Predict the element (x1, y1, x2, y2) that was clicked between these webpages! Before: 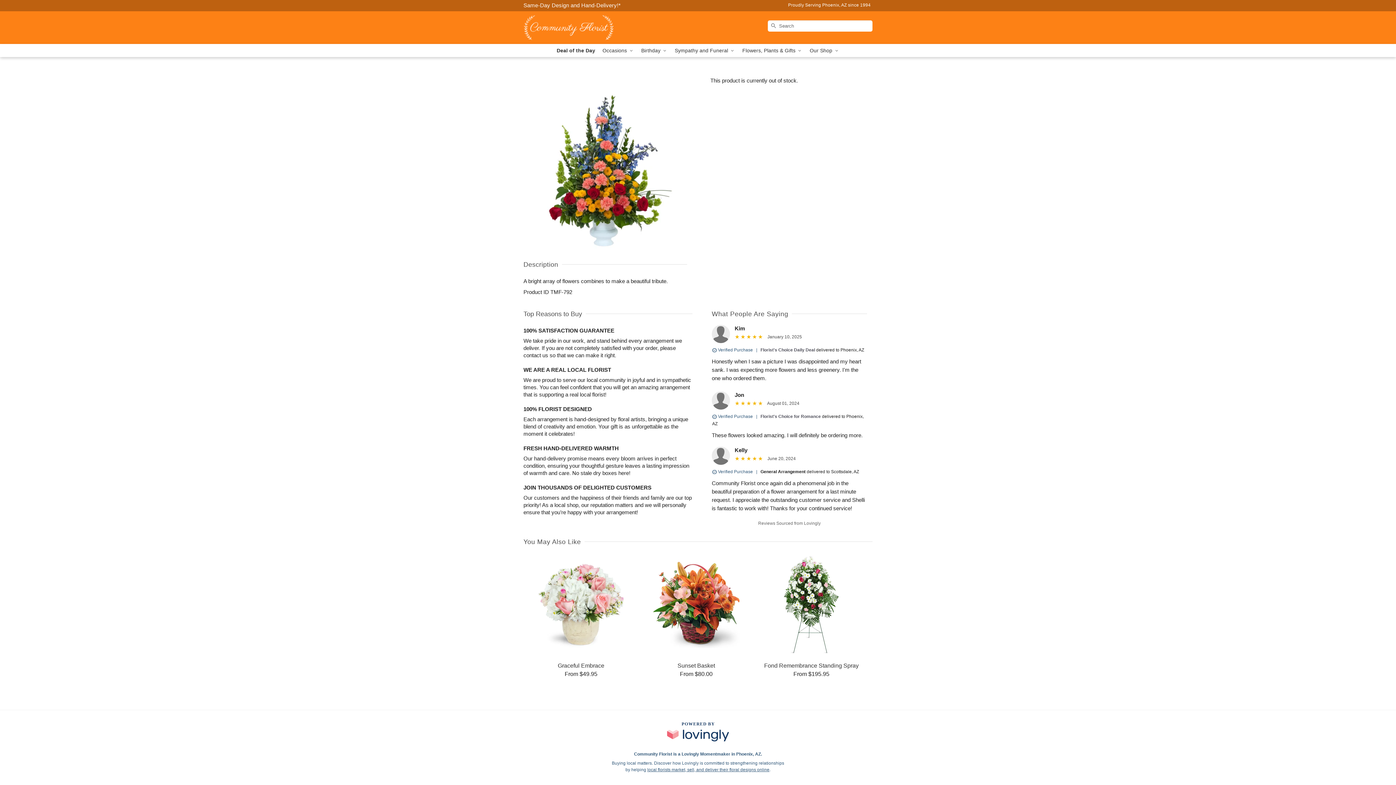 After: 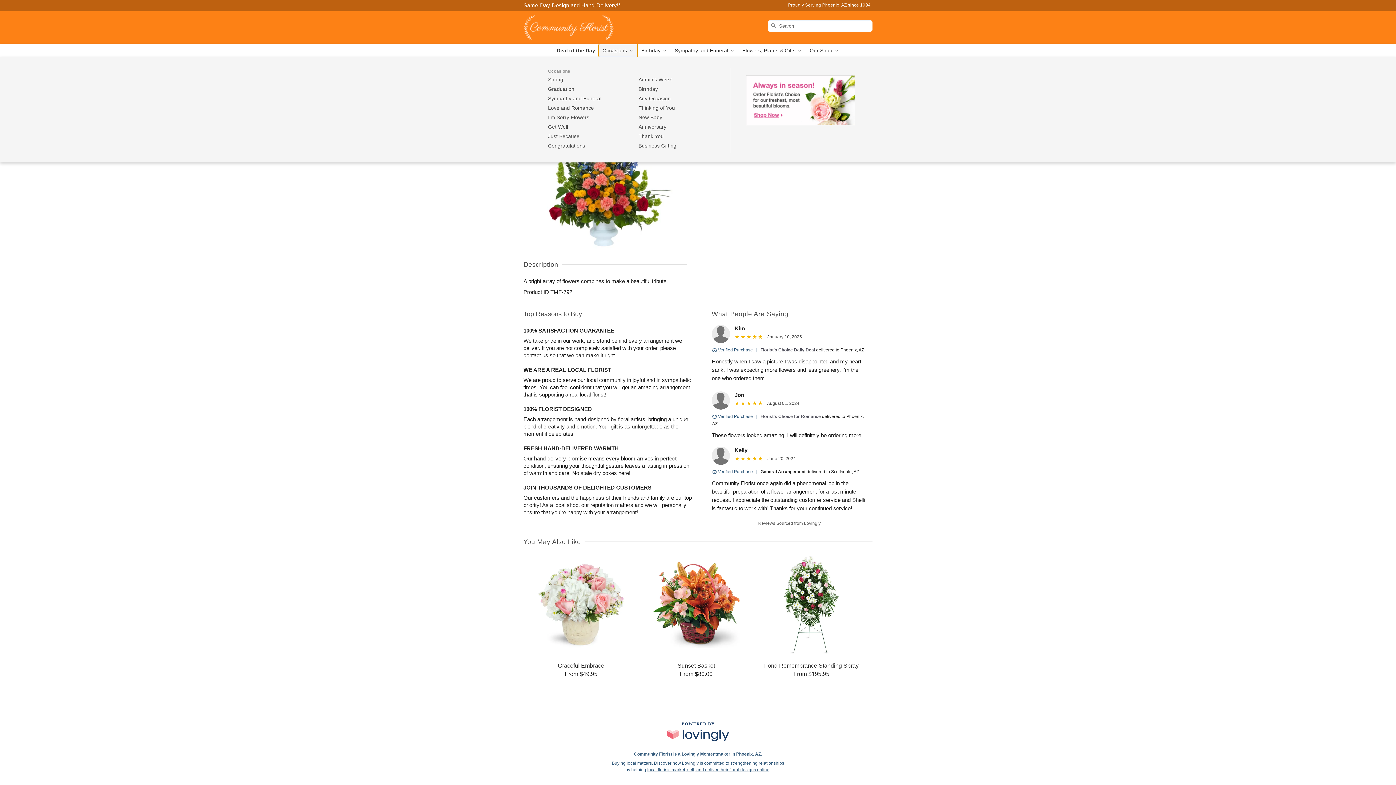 Action: bbox: (599, 44, 637, 57) label: Occasions 